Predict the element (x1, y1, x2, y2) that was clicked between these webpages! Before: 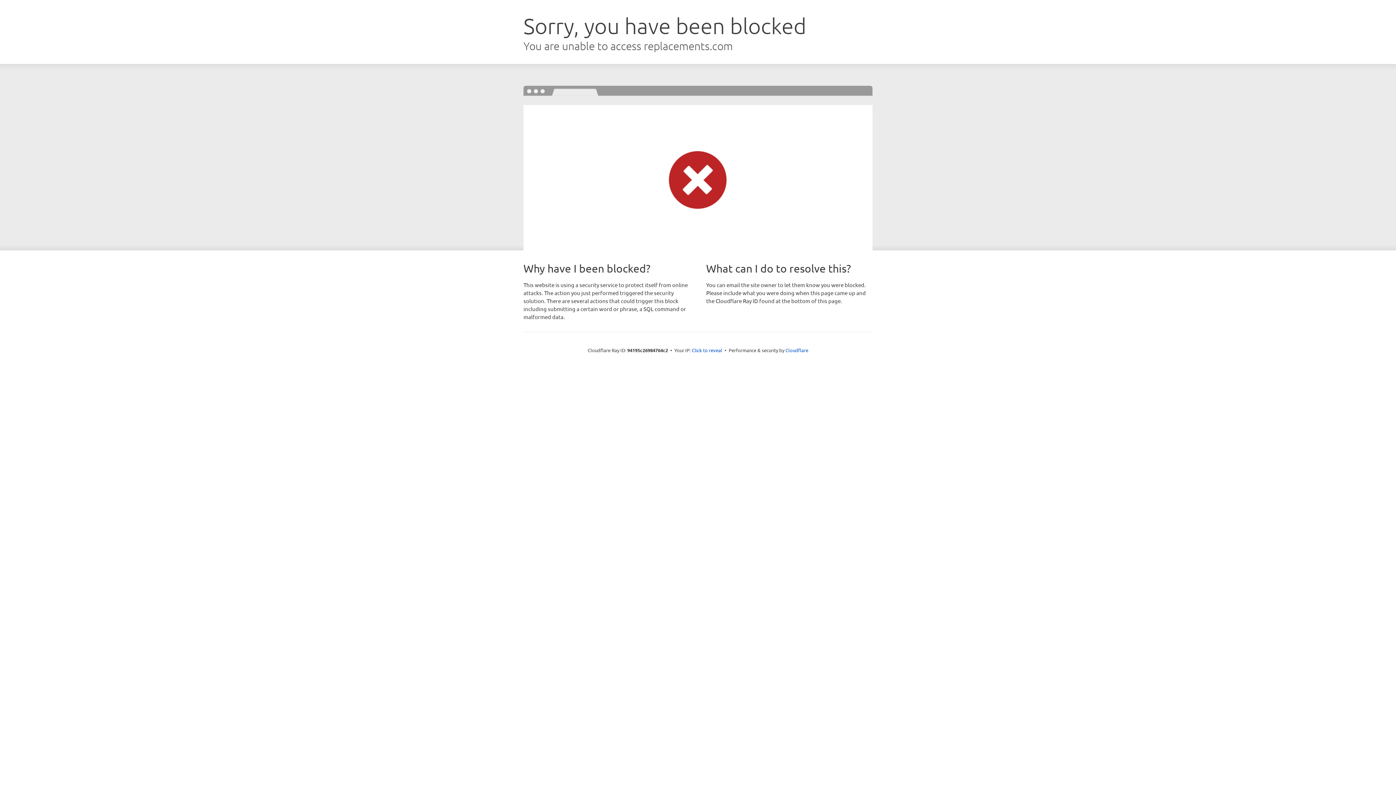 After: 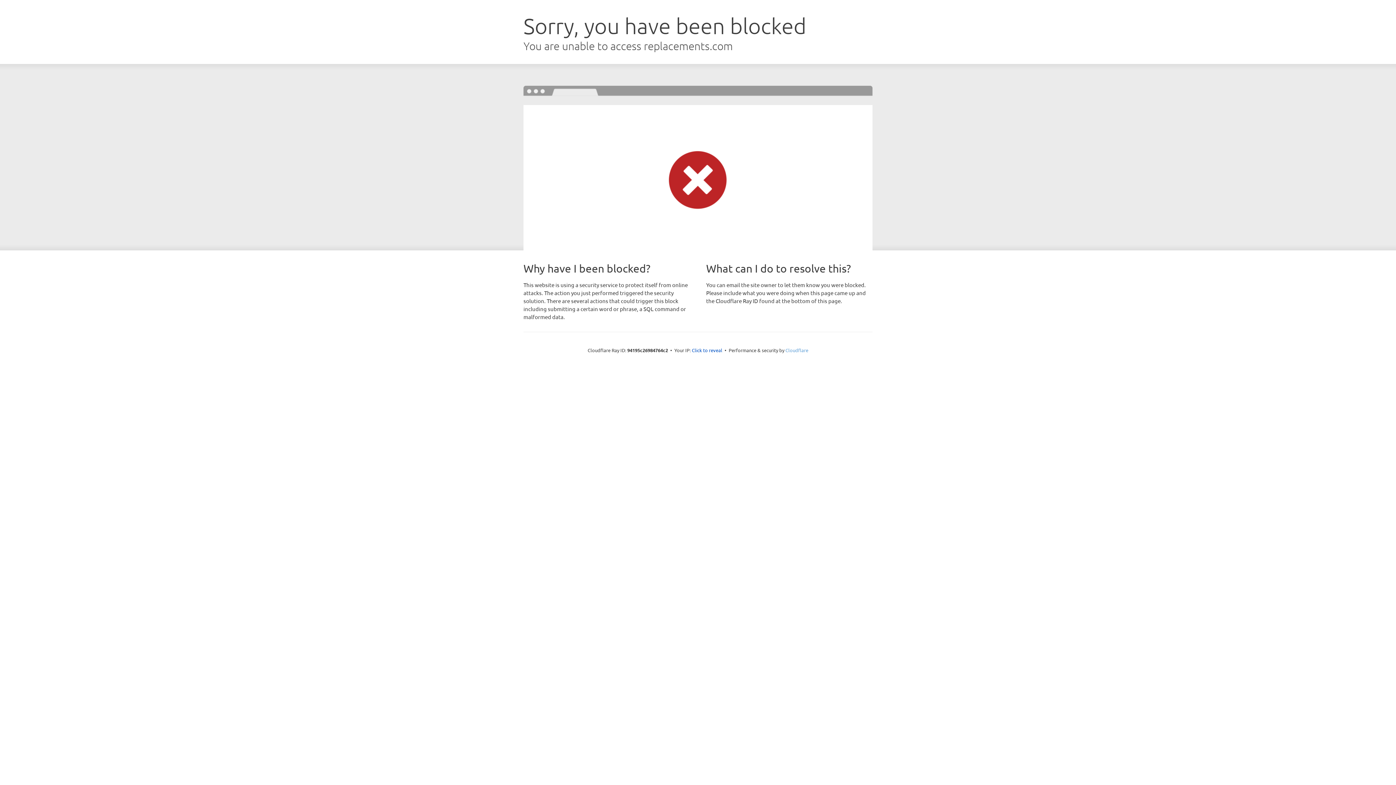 Action: label: Cloudflare bbox: (785, 347, 808, 353)